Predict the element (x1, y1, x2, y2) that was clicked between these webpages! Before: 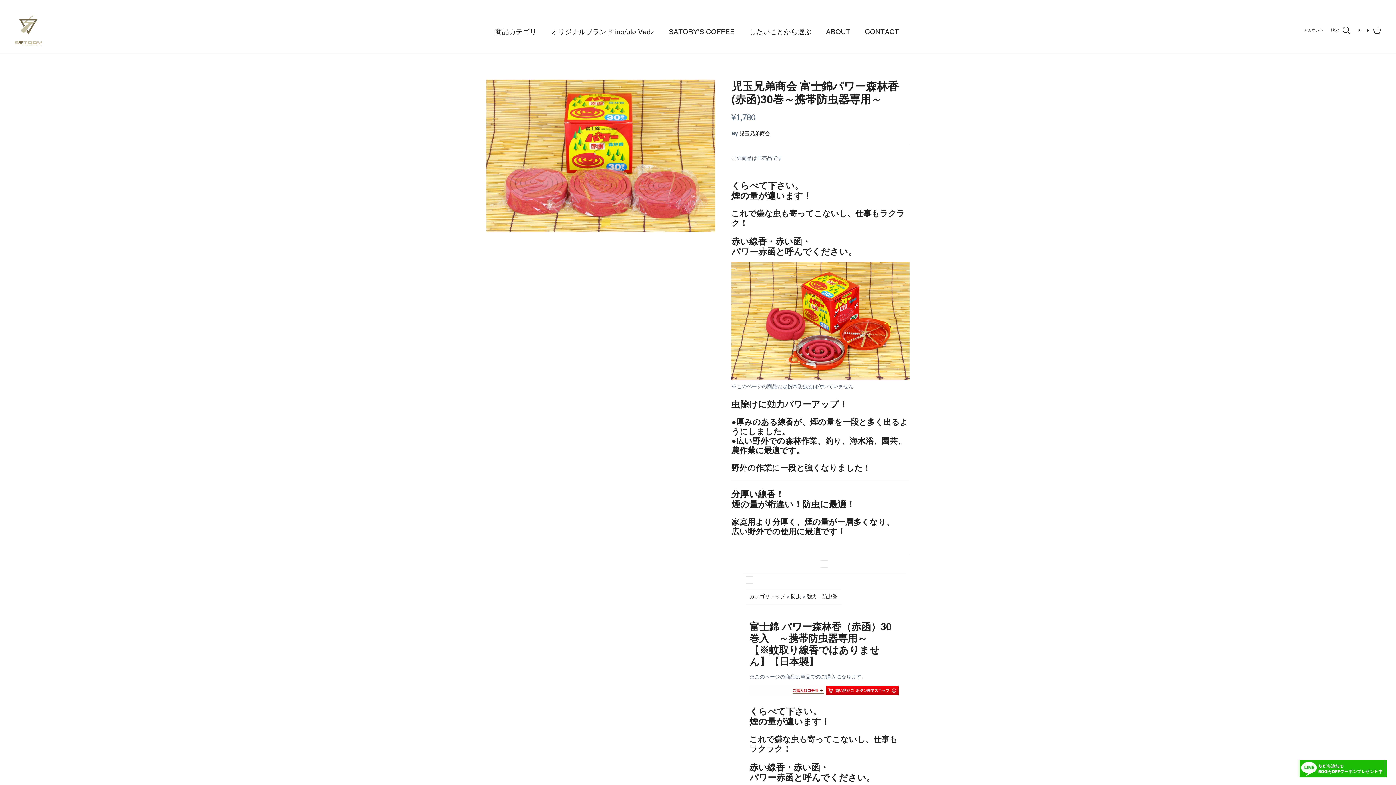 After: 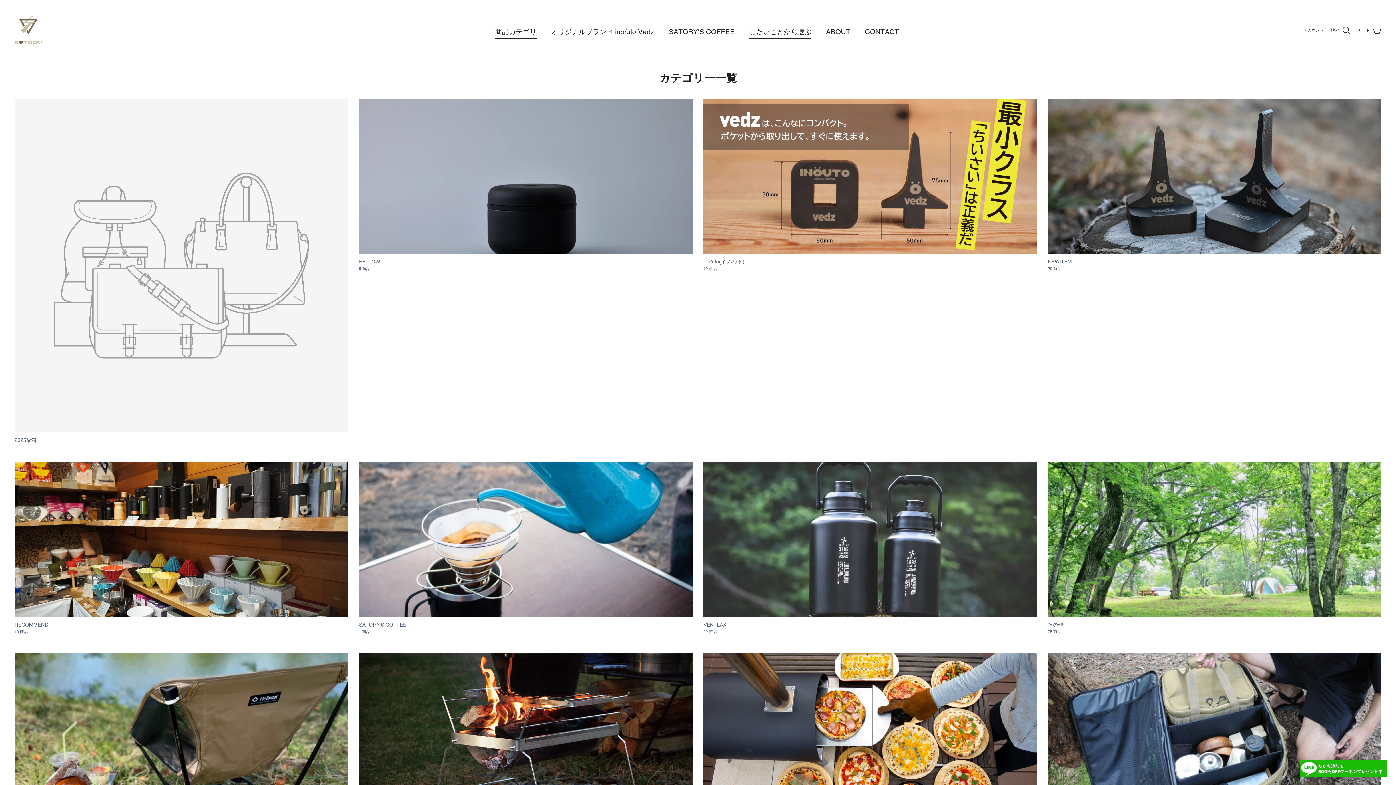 Action: bbox: (488, 18, 543, 44) label: 商品カテゴリ